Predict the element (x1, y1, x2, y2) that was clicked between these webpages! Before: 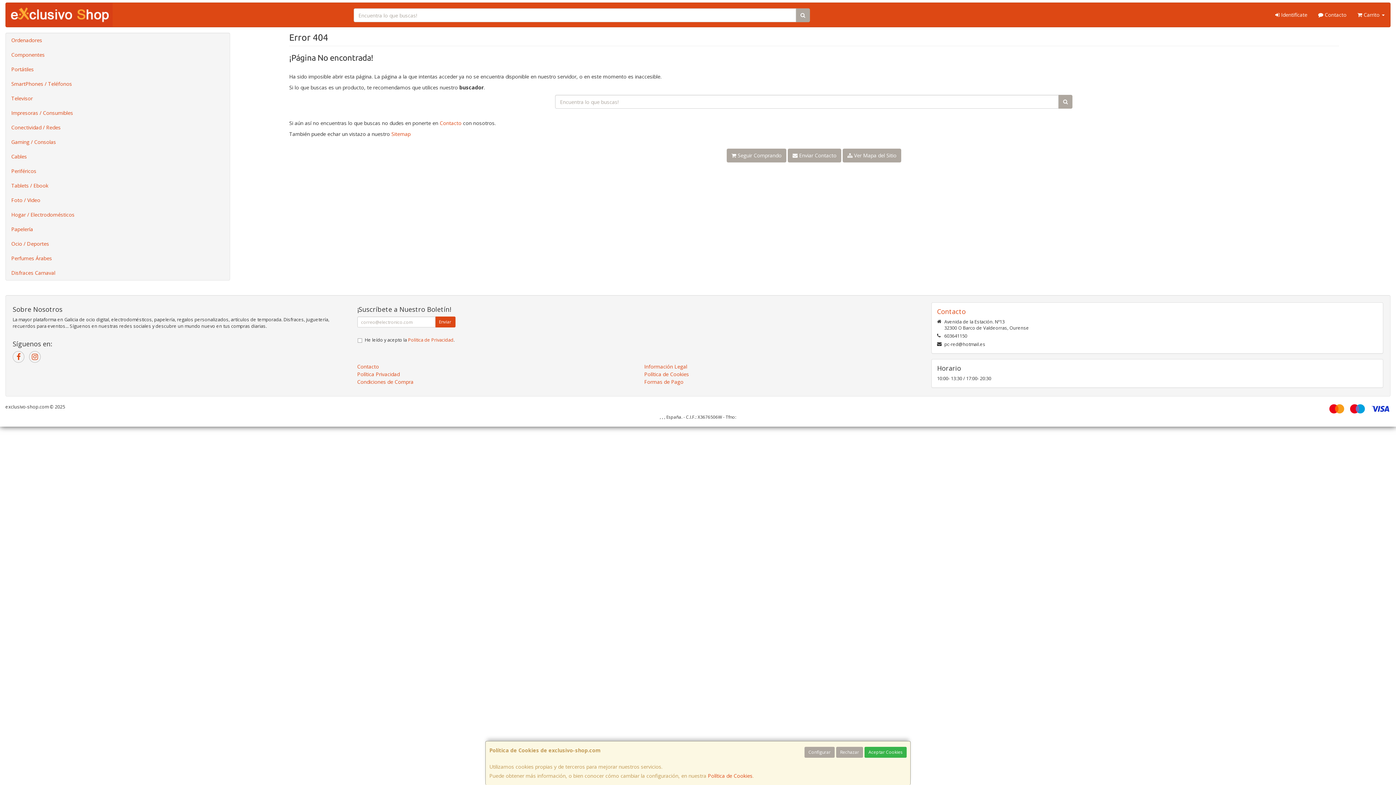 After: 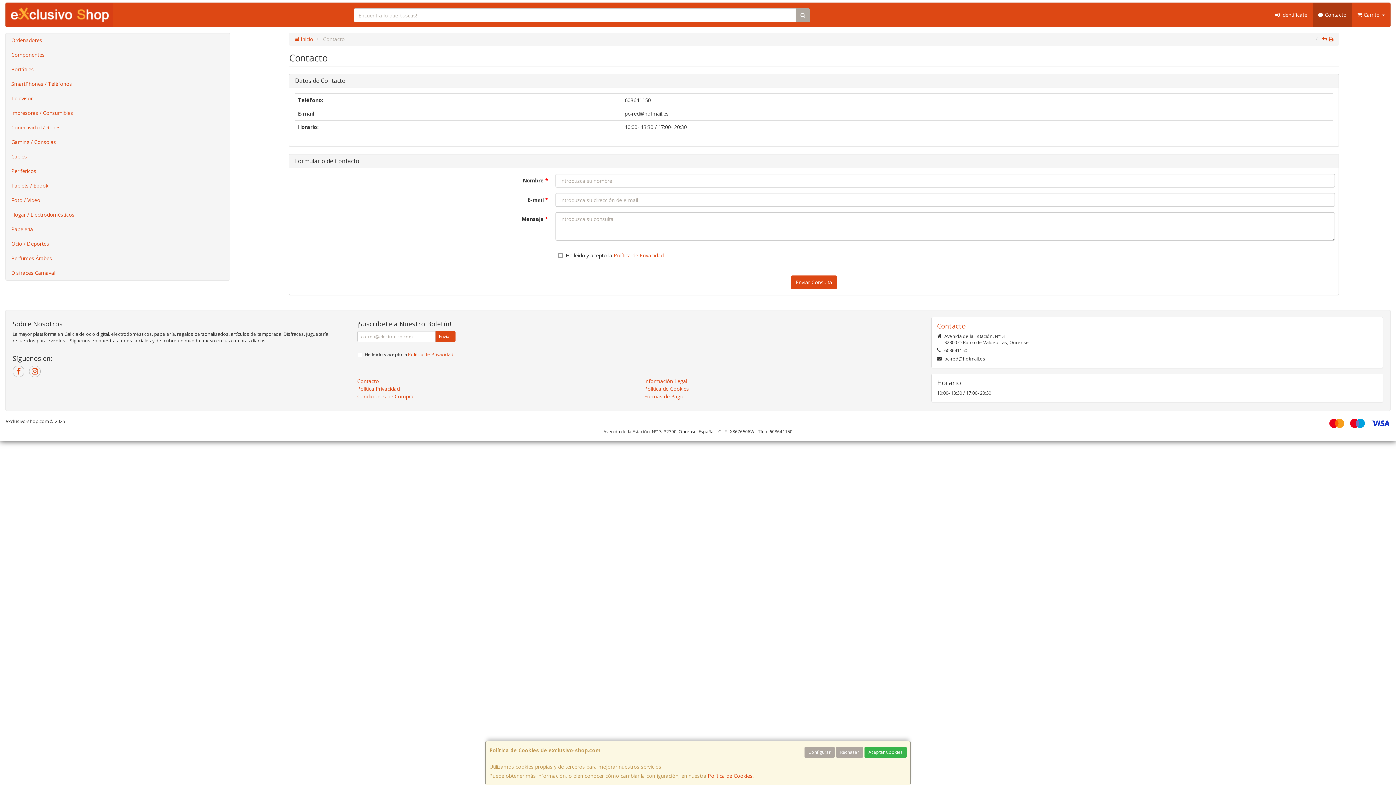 Action: bbox: (357, 363, 379, 370) label: Contacto